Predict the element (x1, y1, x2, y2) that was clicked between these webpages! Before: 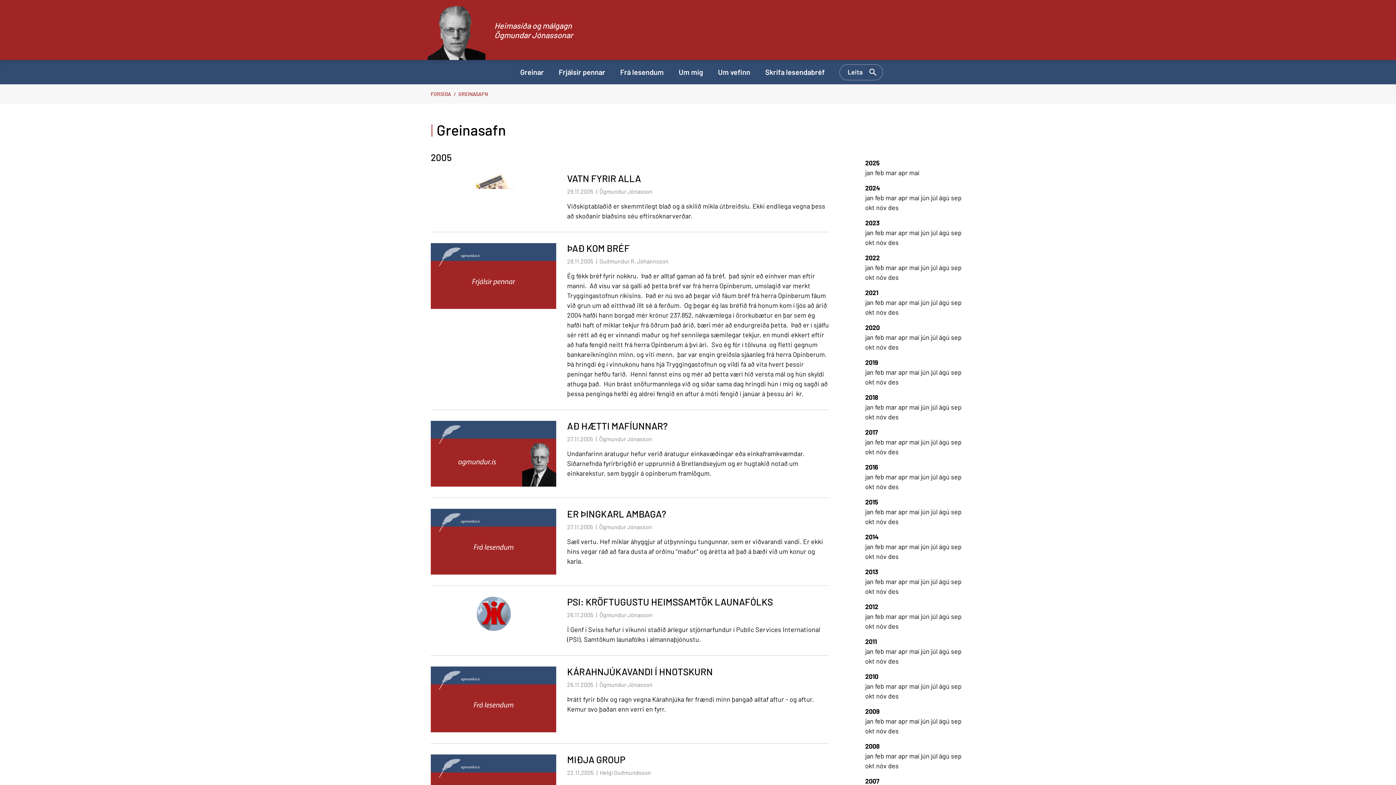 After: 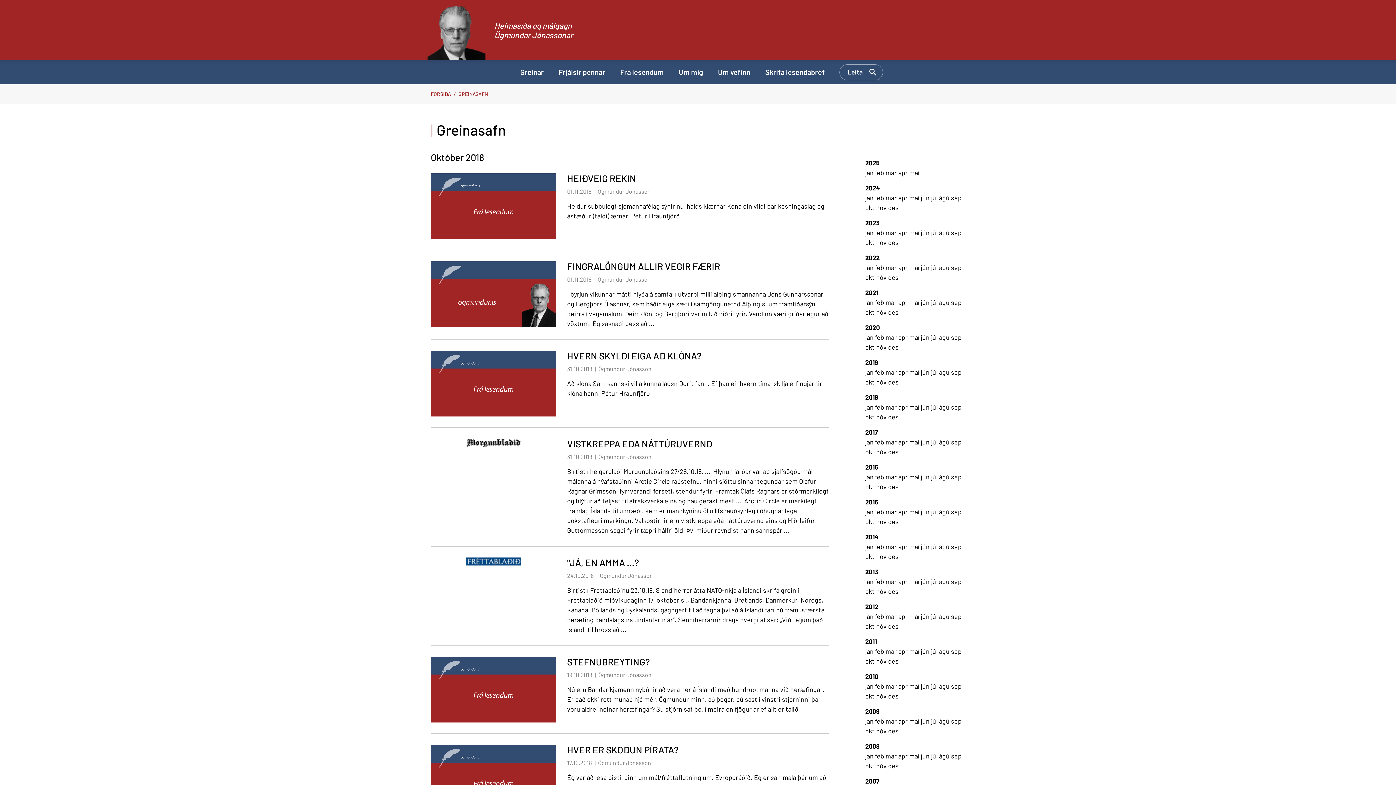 Action: label: okt  bbox: (865, 413, 876, 421)